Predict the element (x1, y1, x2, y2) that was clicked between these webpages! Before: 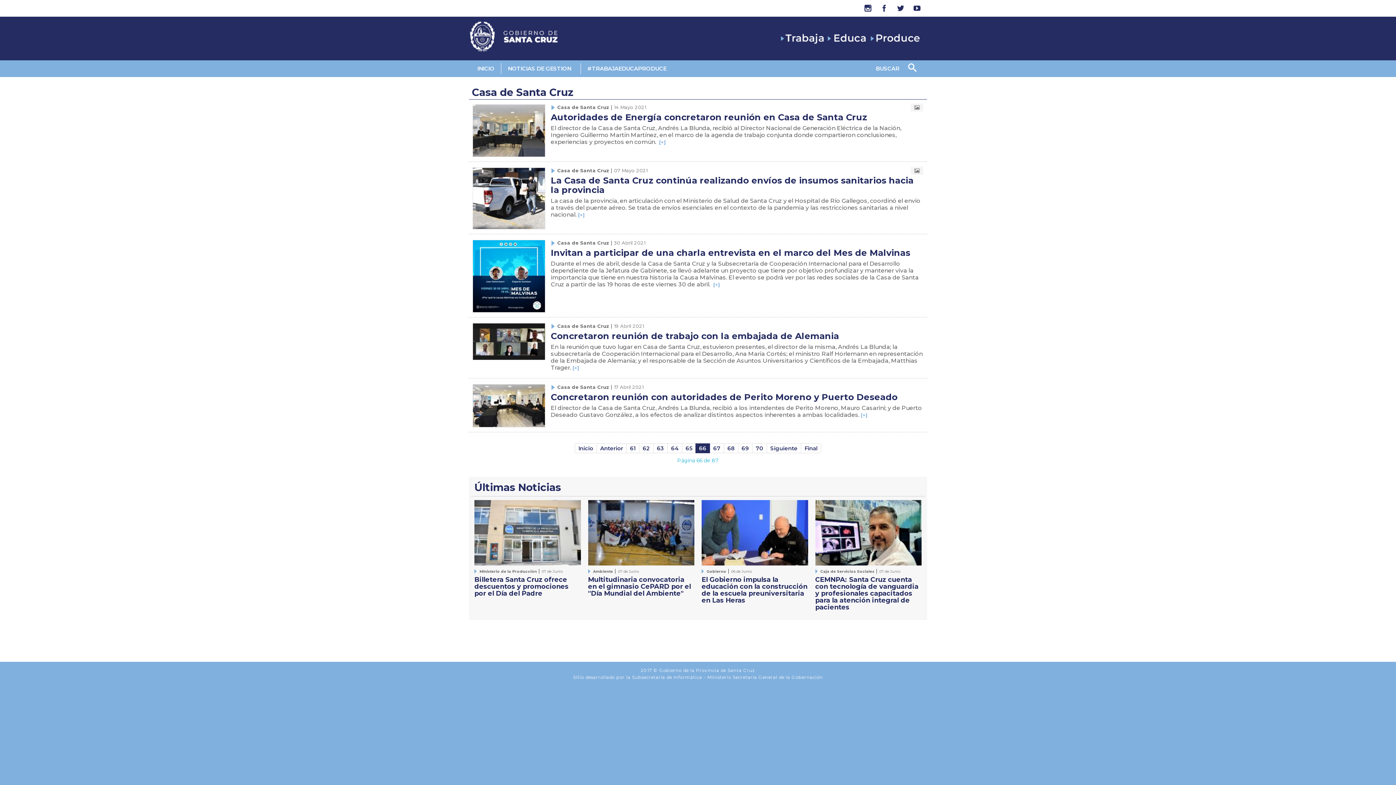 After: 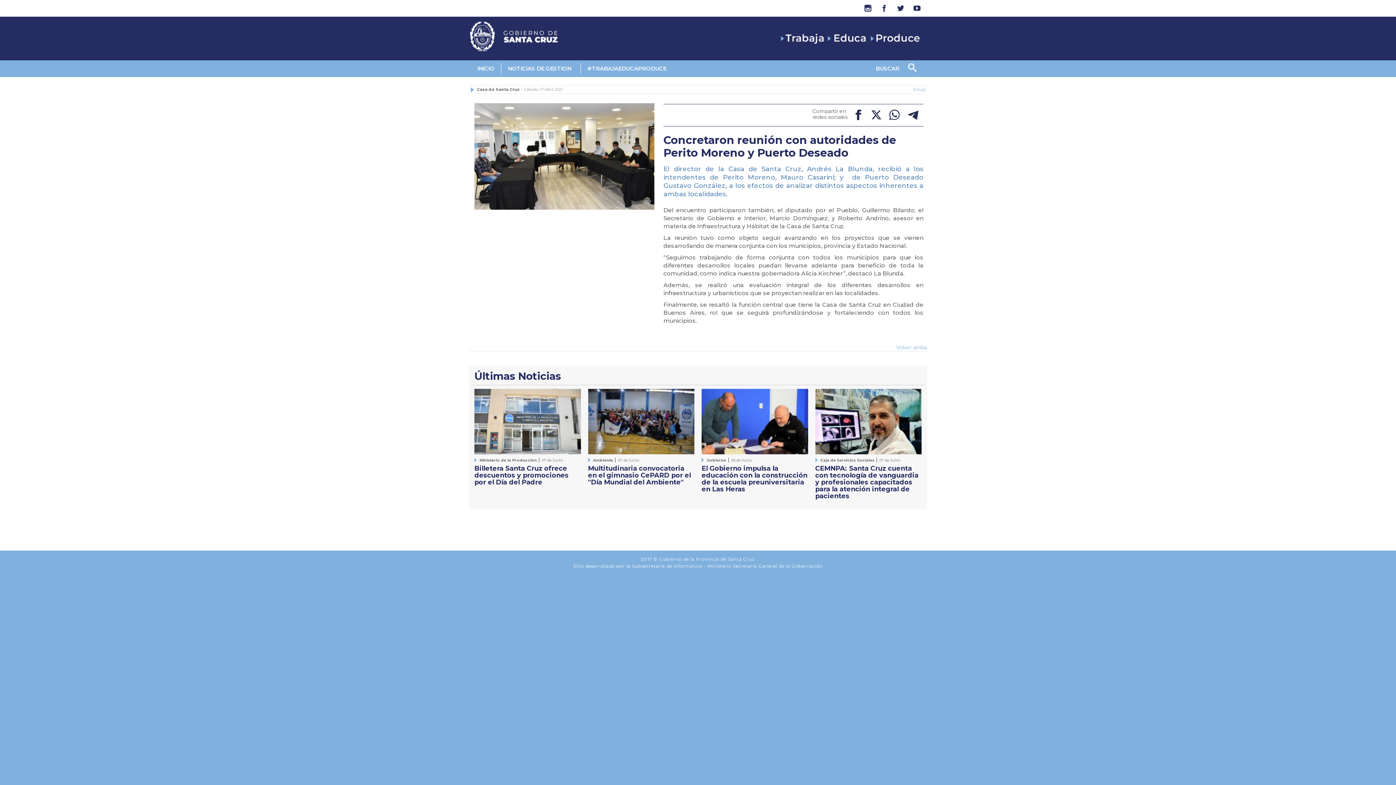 Action: bbox: (550, 391, 897, 402) label: Concretaron reunión con autoridades de Perito Moreno y Puerto Deseado